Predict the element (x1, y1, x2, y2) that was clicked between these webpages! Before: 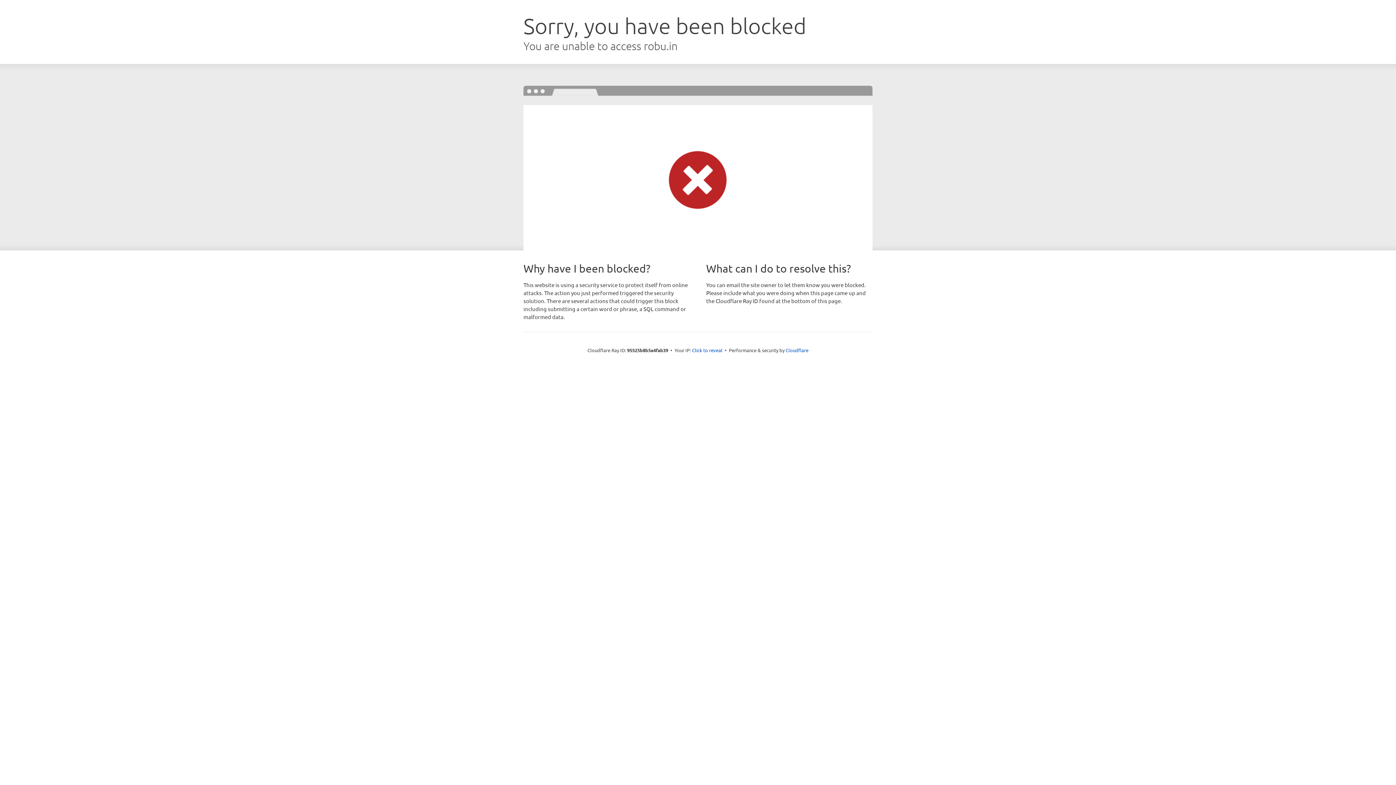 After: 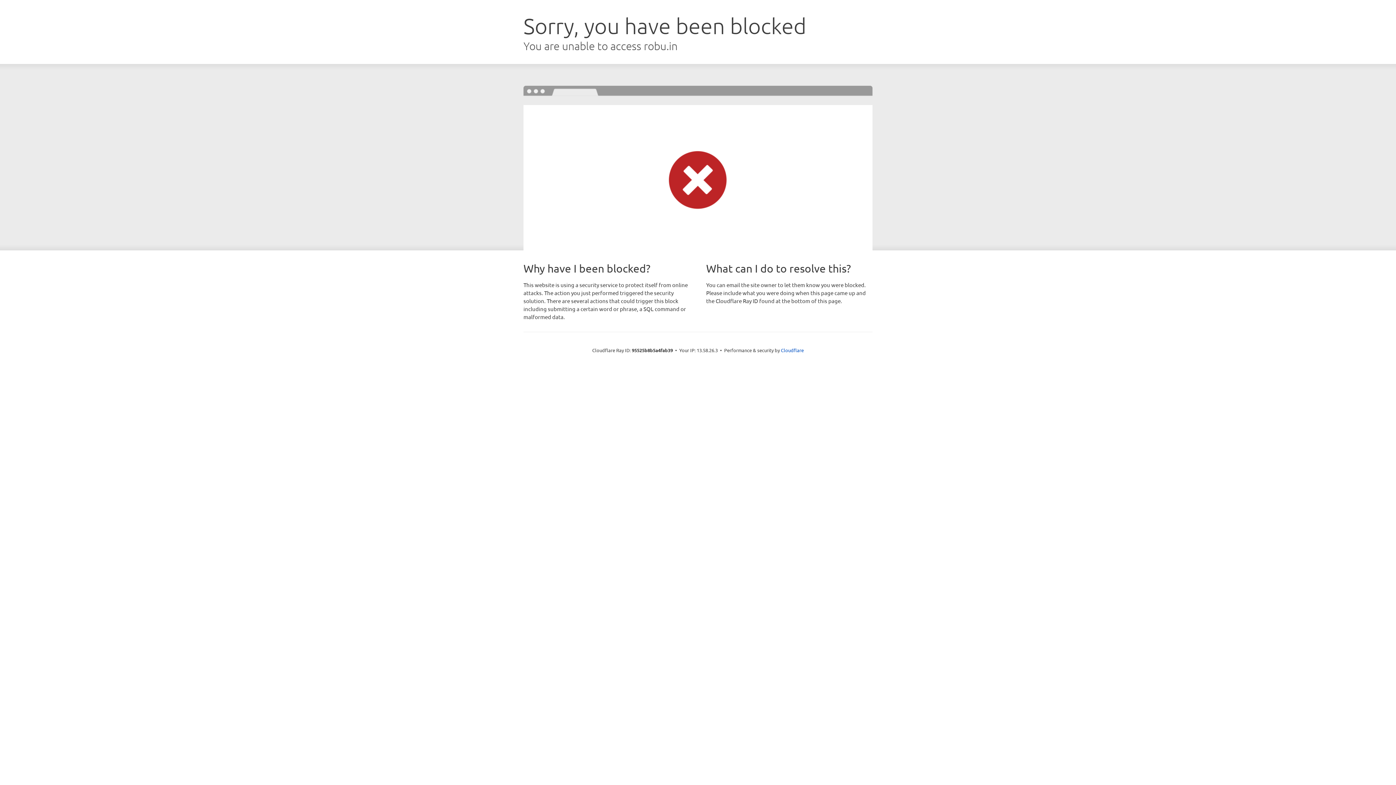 Action: bbox: (692, 346, 722, 353) label: Click to reveal